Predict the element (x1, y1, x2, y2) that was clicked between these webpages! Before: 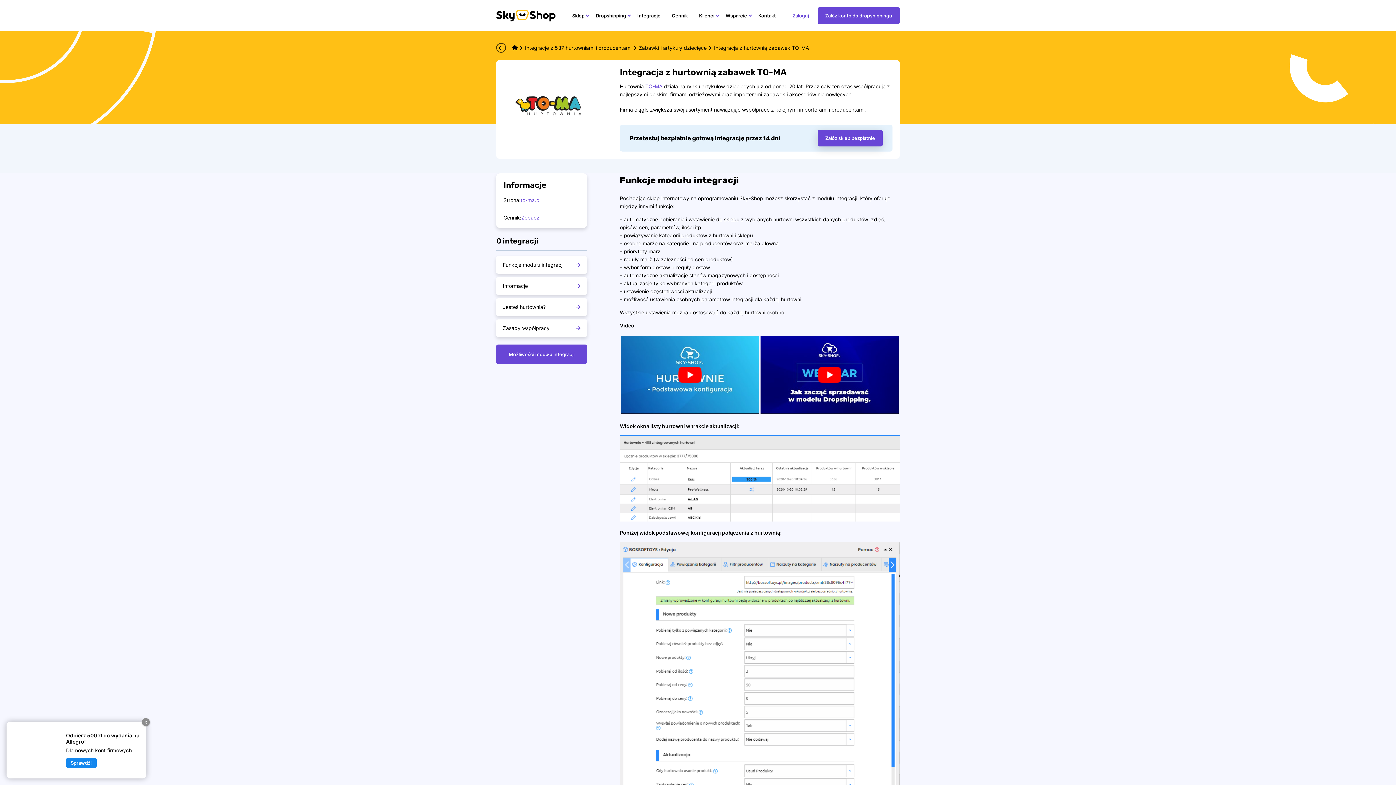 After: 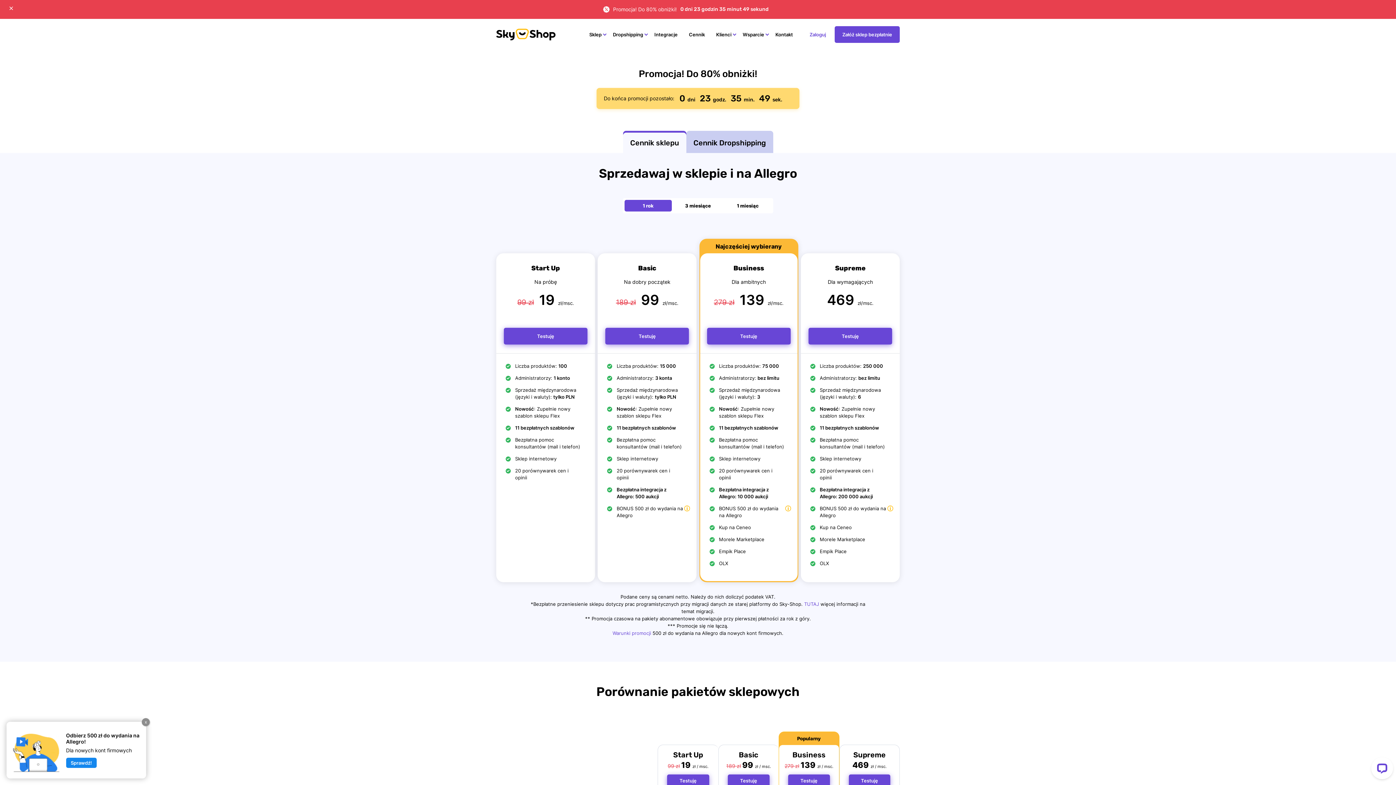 Action: bbox: (672, 0, 688, 31) label: Cennik